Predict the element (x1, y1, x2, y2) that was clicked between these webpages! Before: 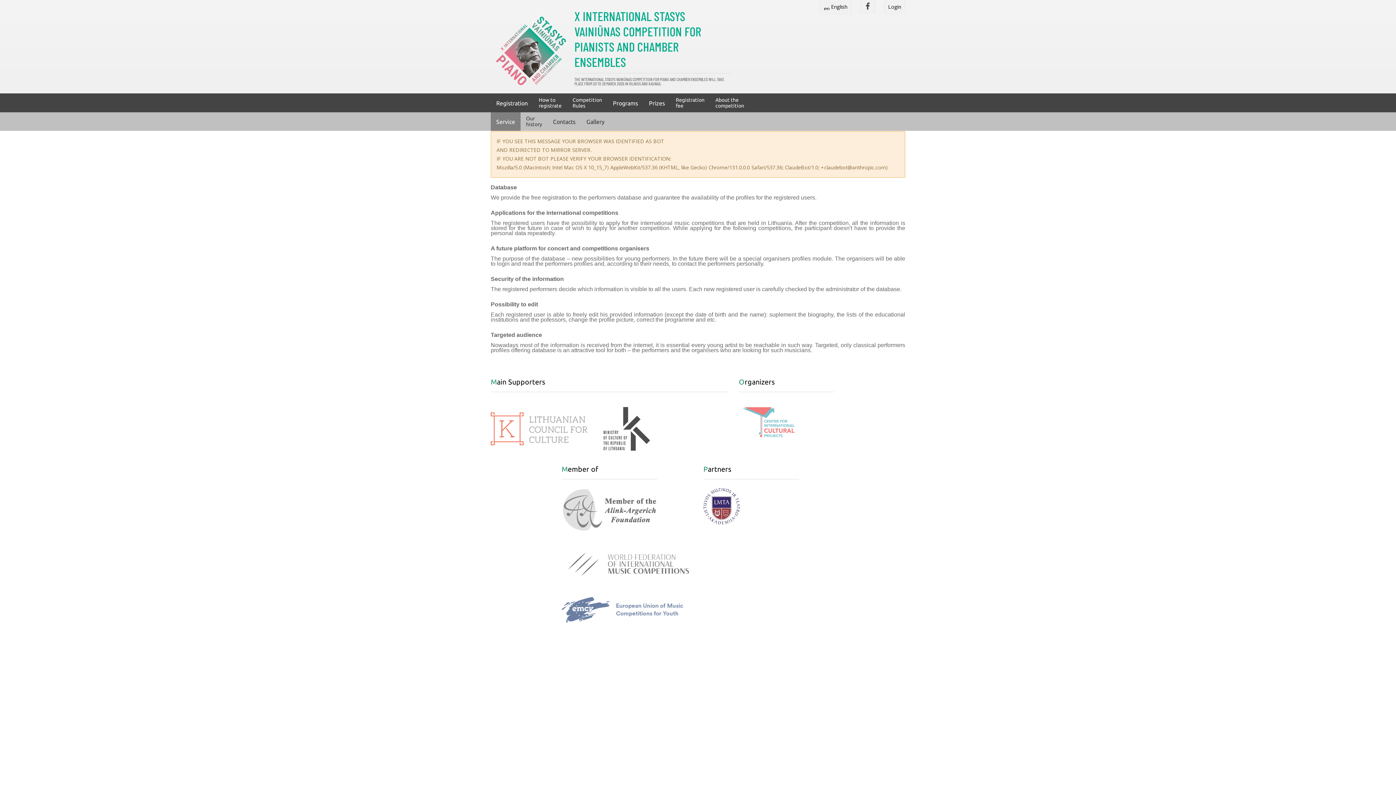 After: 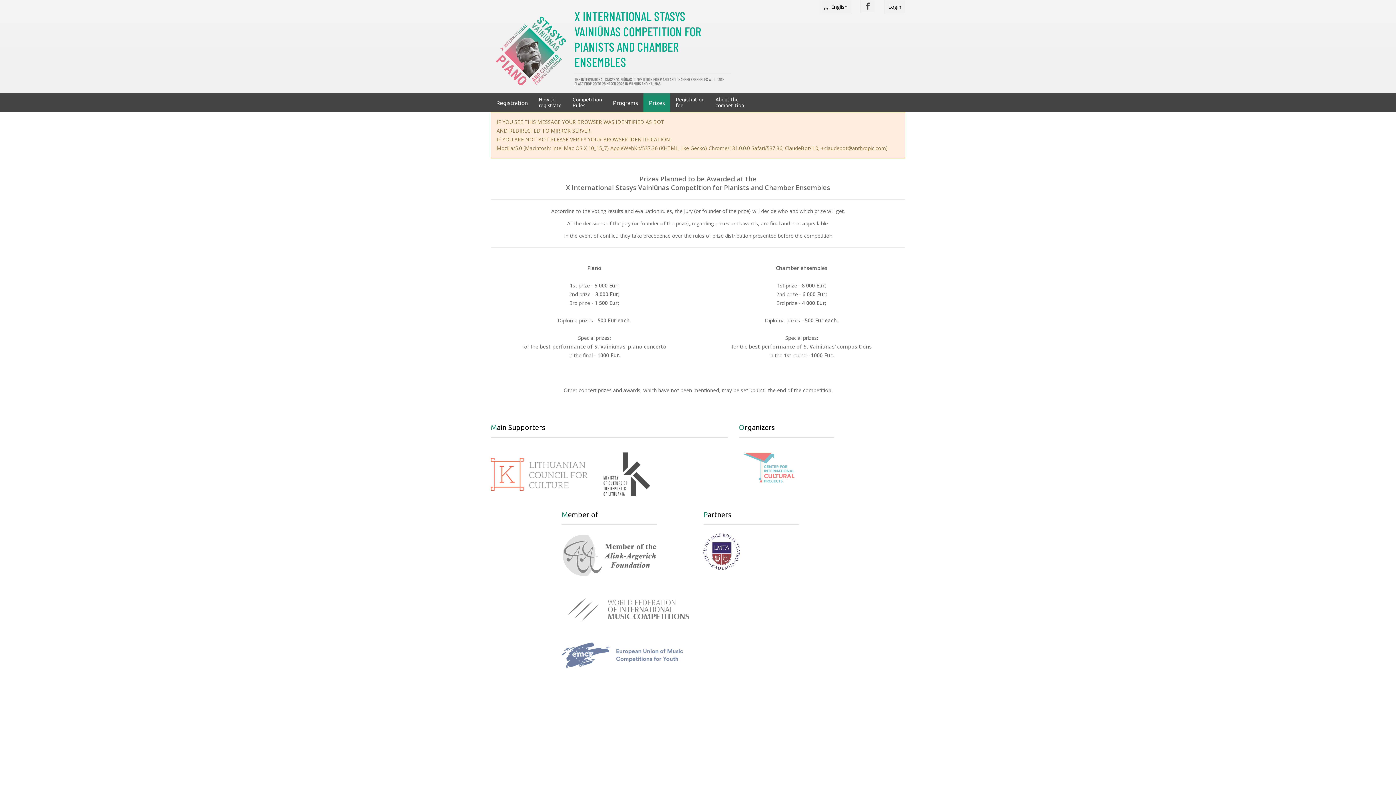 Action: label: Prizes bbox: (643, 93, 670, 112)